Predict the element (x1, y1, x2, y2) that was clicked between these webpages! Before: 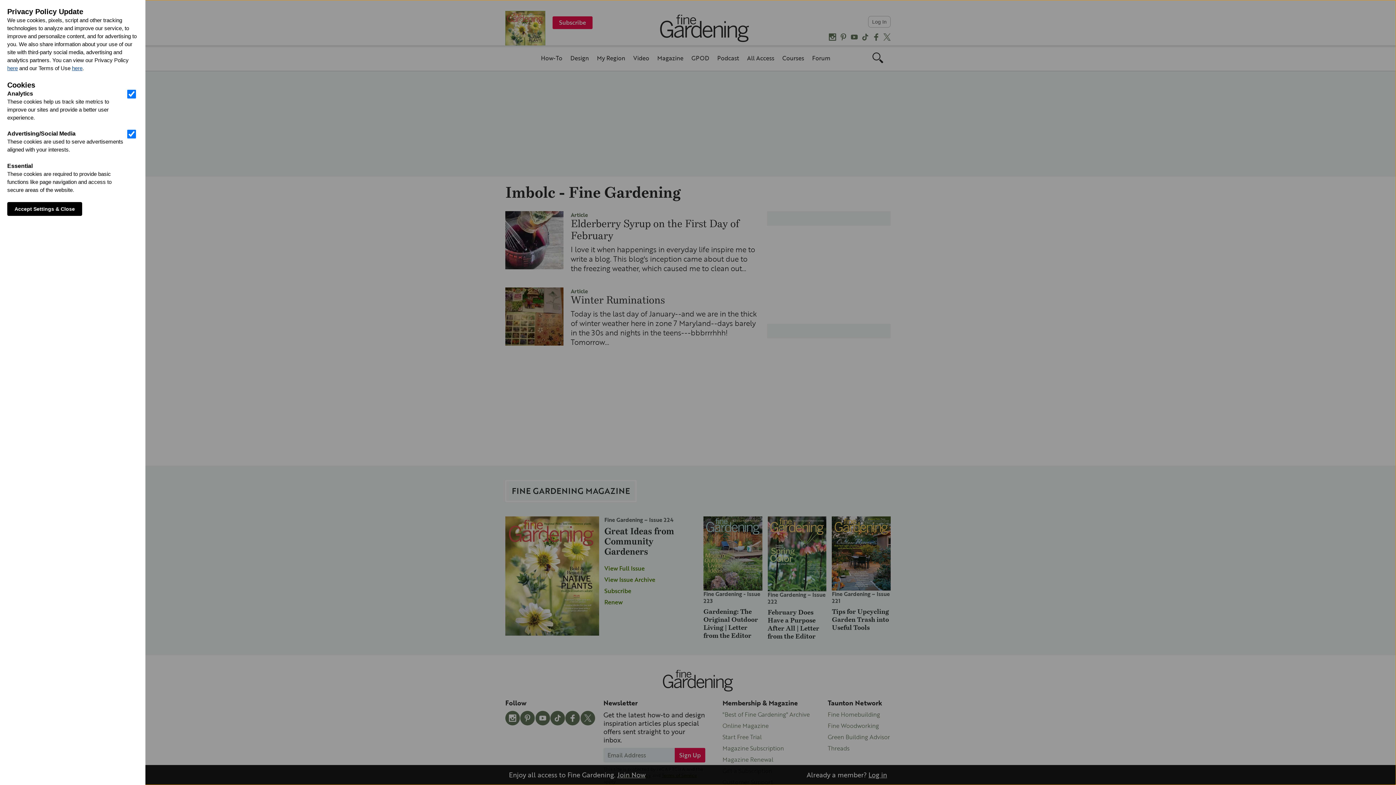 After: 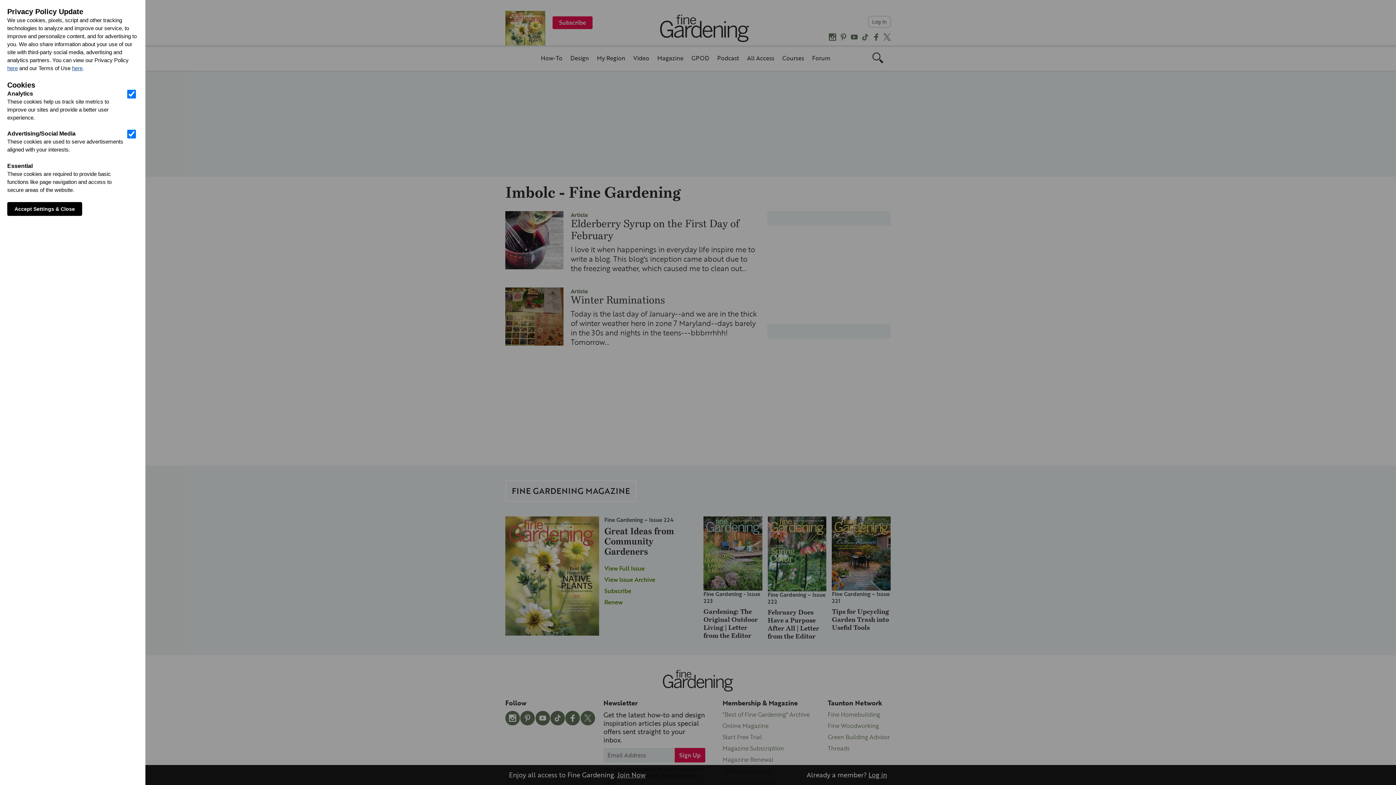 Action: bbox: (72, 65, 82, 71) label: here